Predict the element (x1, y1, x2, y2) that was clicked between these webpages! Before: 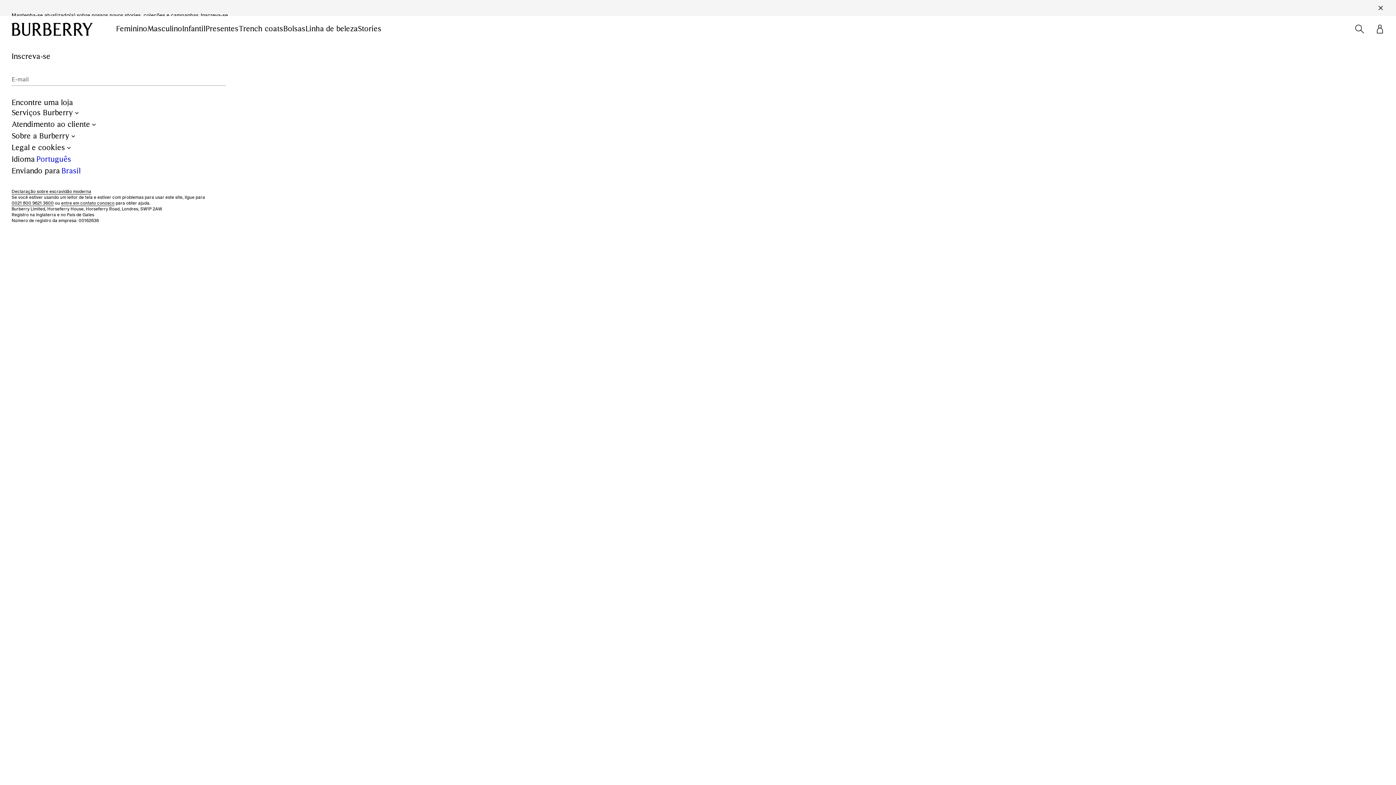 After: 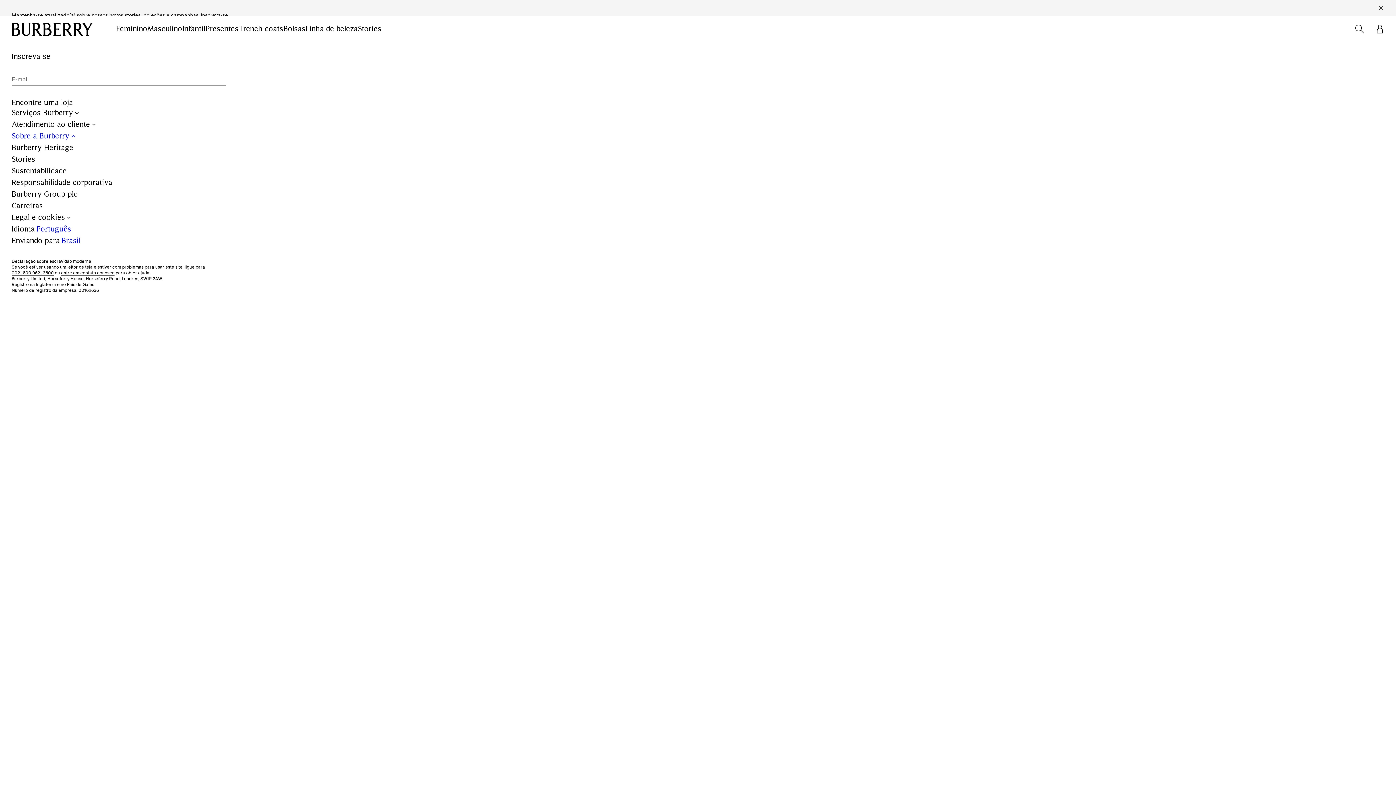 Action: label: Sobre a Burberry bbox: (11, 130, 76, 142)